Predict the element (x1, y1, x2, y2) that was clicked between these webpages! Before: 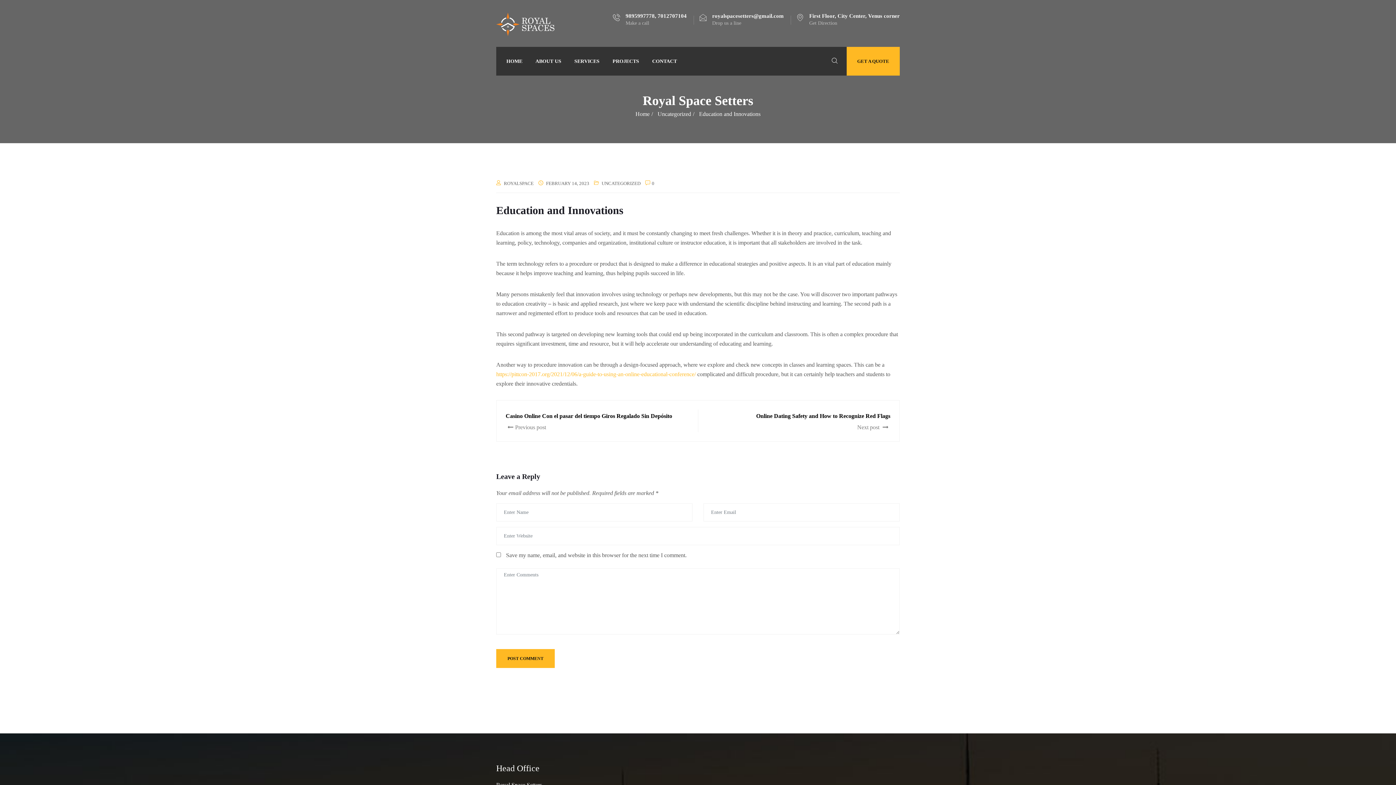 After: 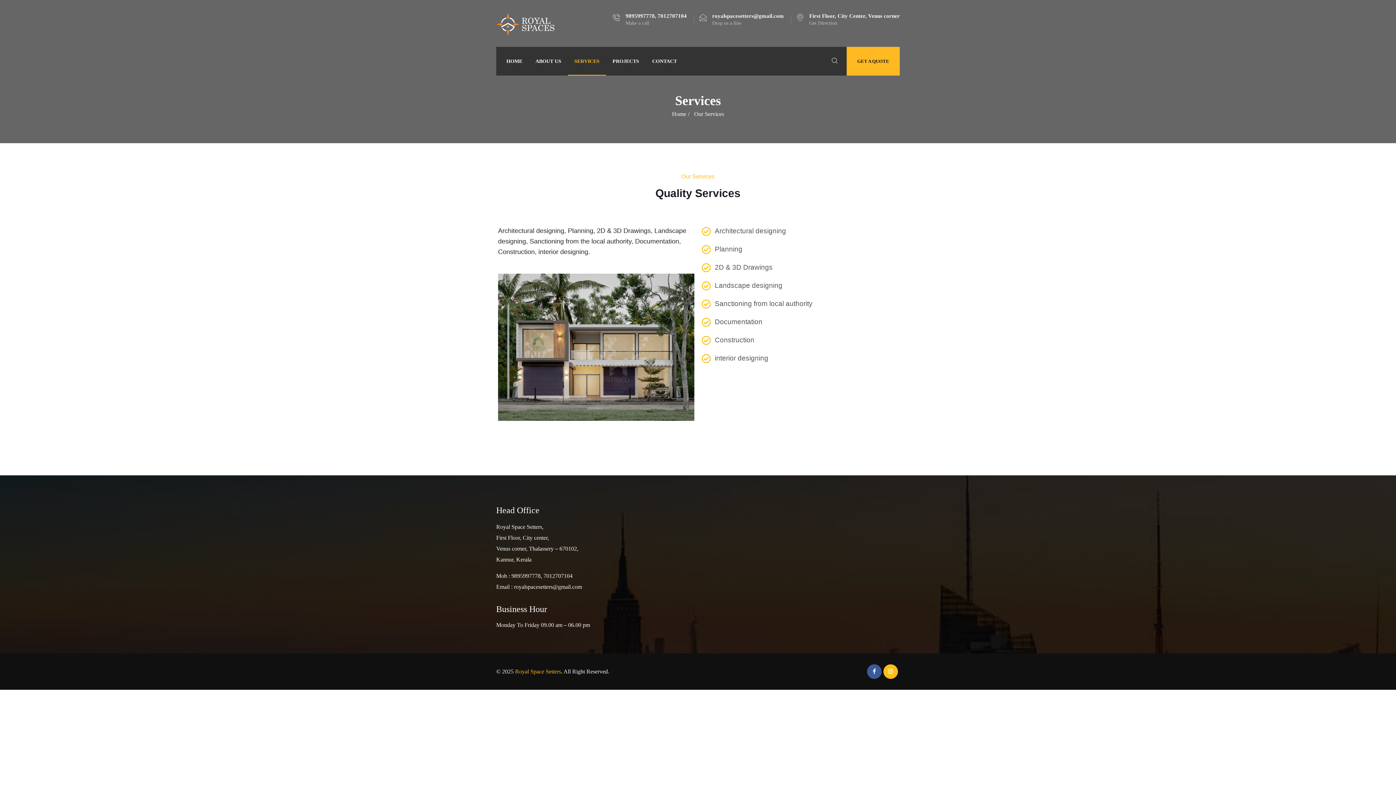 Action: bbox: (568, 47, 606, 75) label: SERVICES